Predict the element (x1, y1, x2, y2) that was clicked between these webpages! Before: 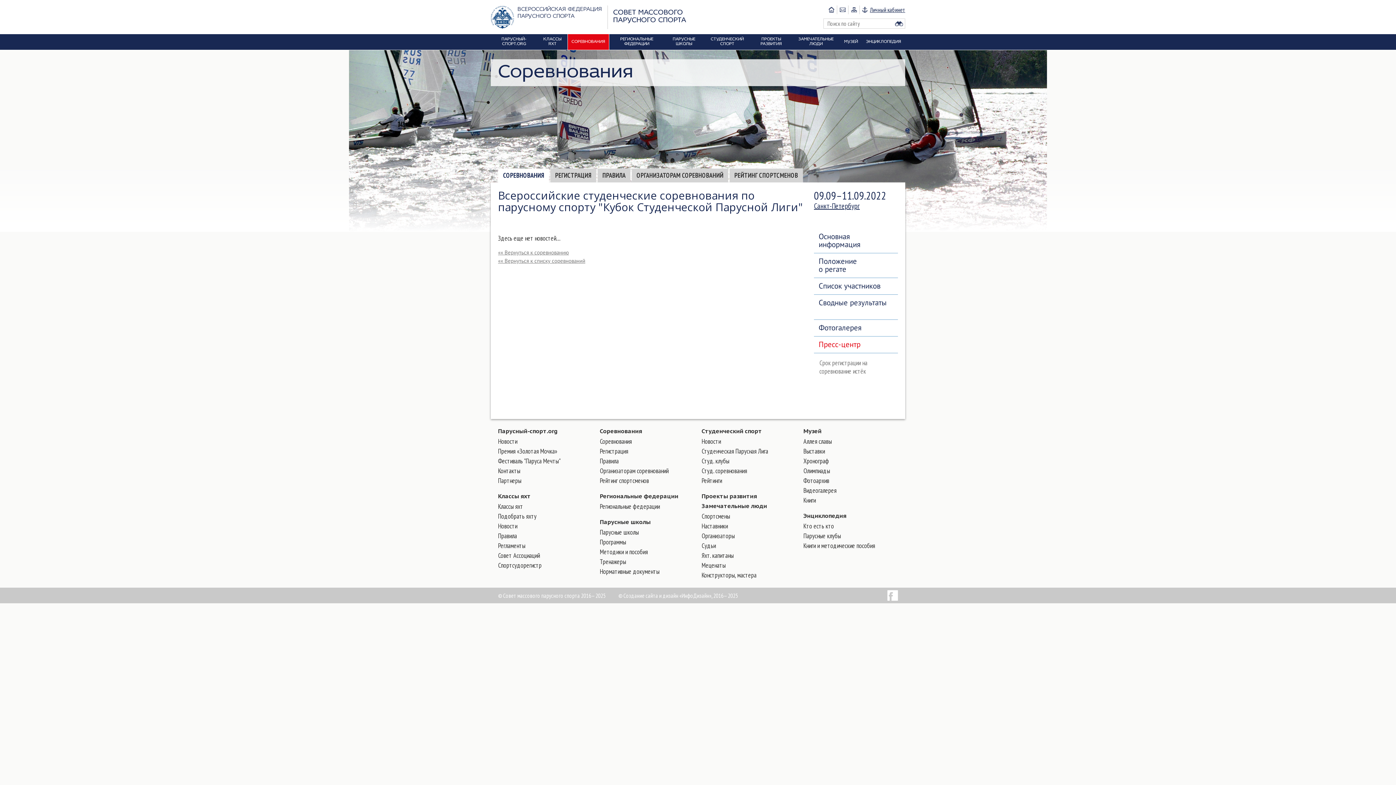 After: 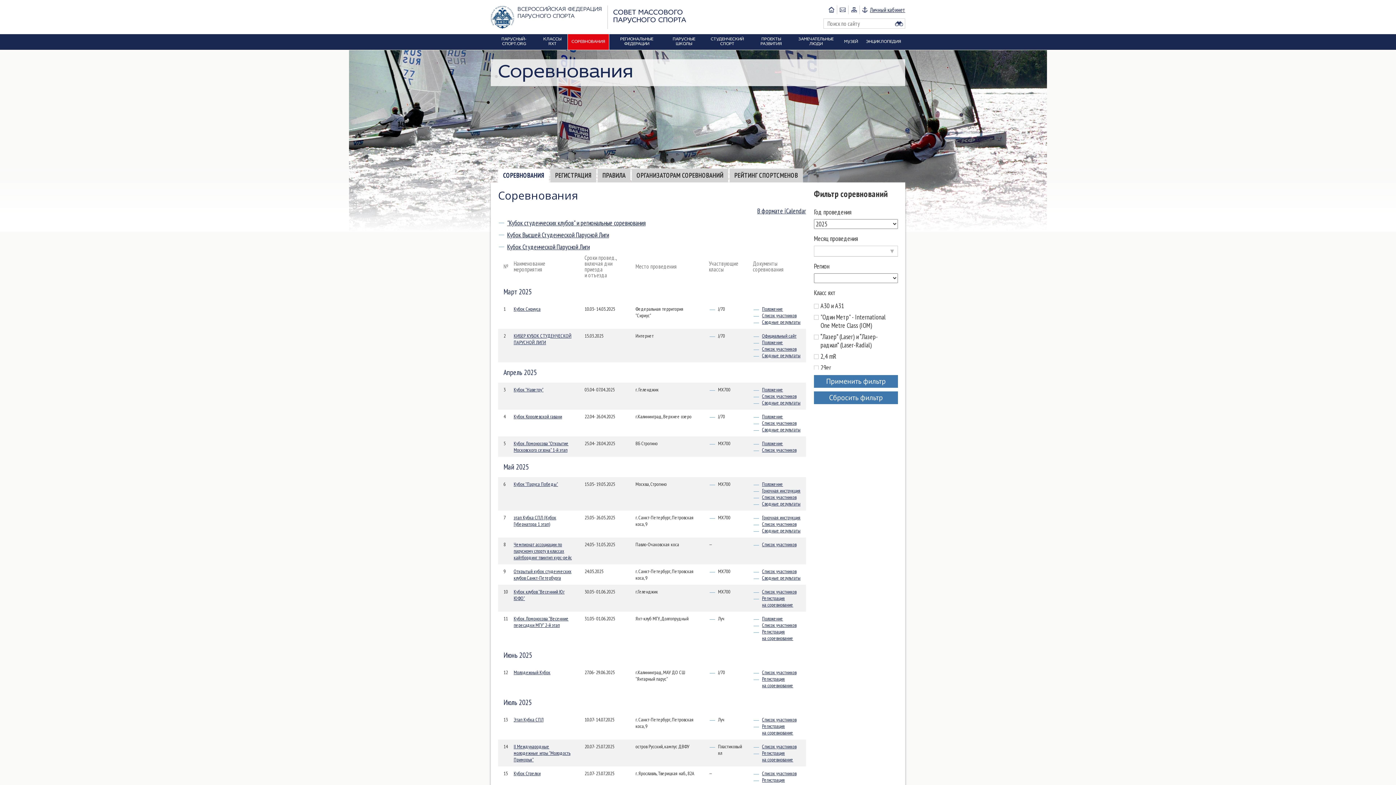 Action: bbox: (567, 34, 609, 49) label: СОРЕВНОВАНИЯ